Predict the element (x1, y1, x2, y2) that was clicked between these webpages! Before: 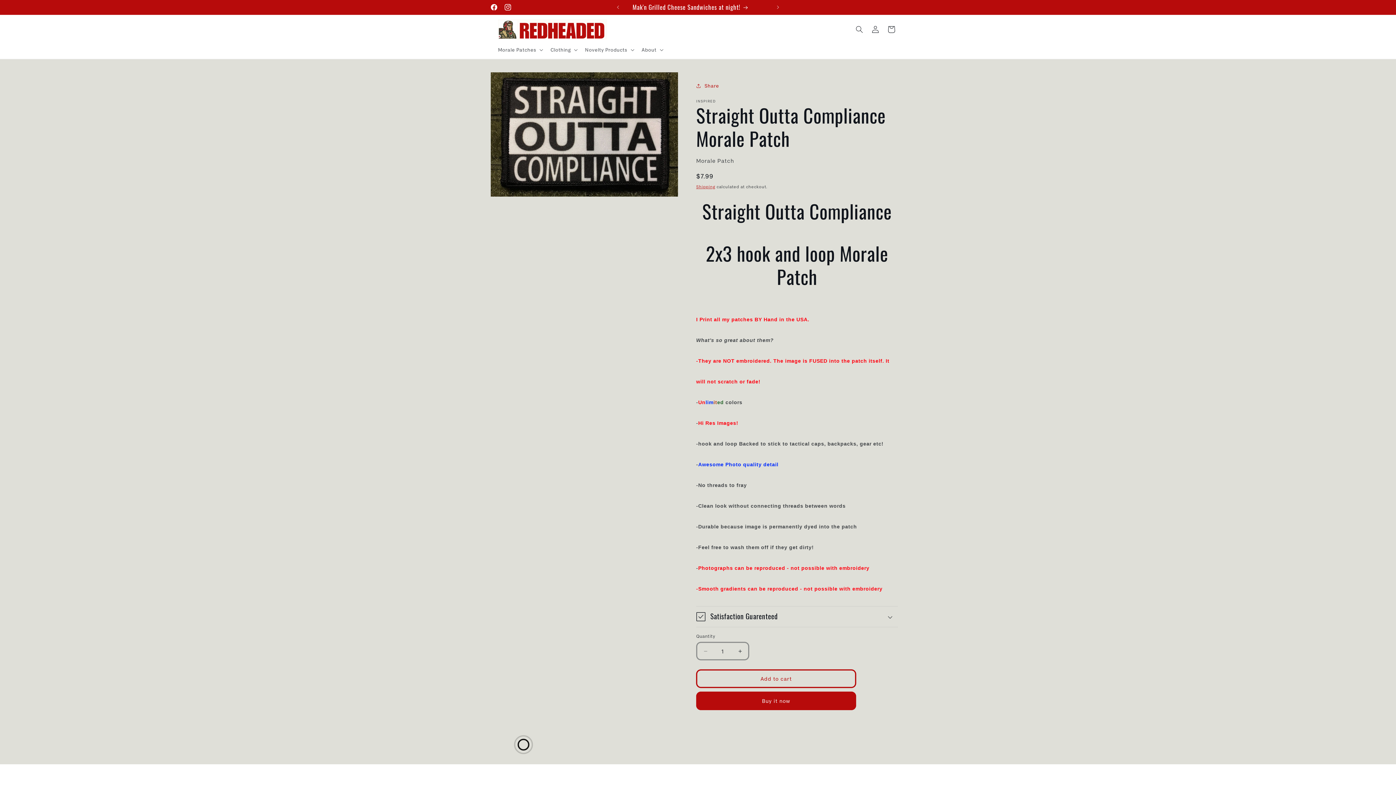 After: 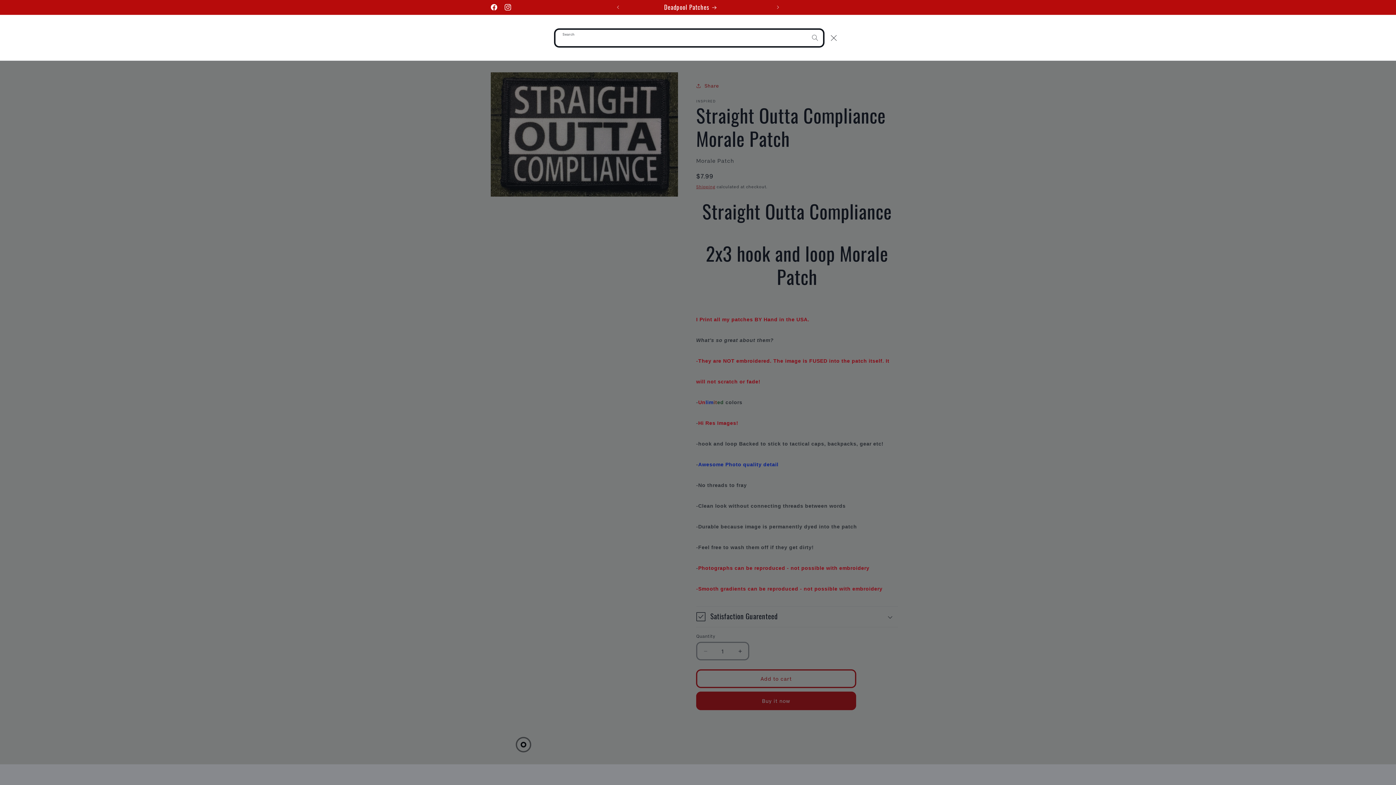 Action: label: Search bbox: (851, 21, 867, 37)